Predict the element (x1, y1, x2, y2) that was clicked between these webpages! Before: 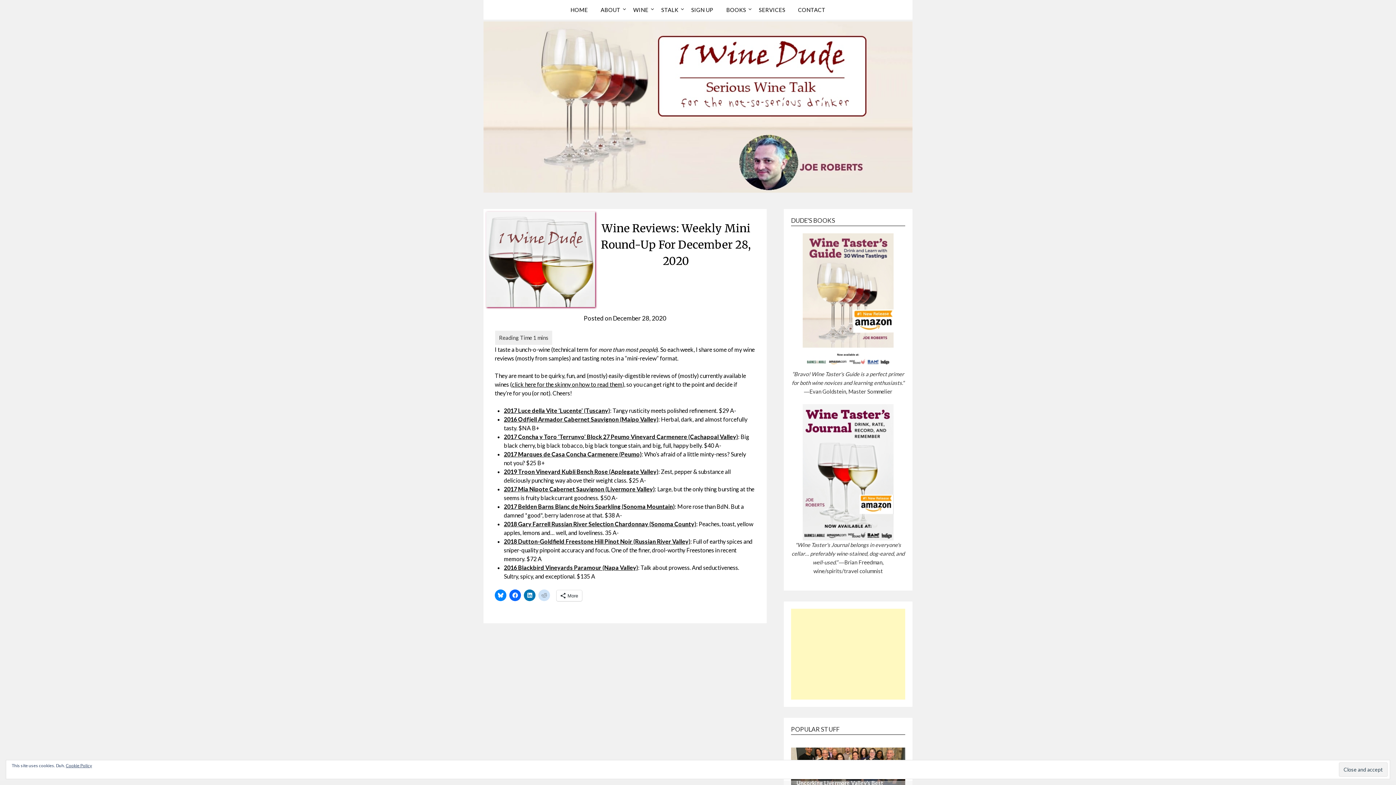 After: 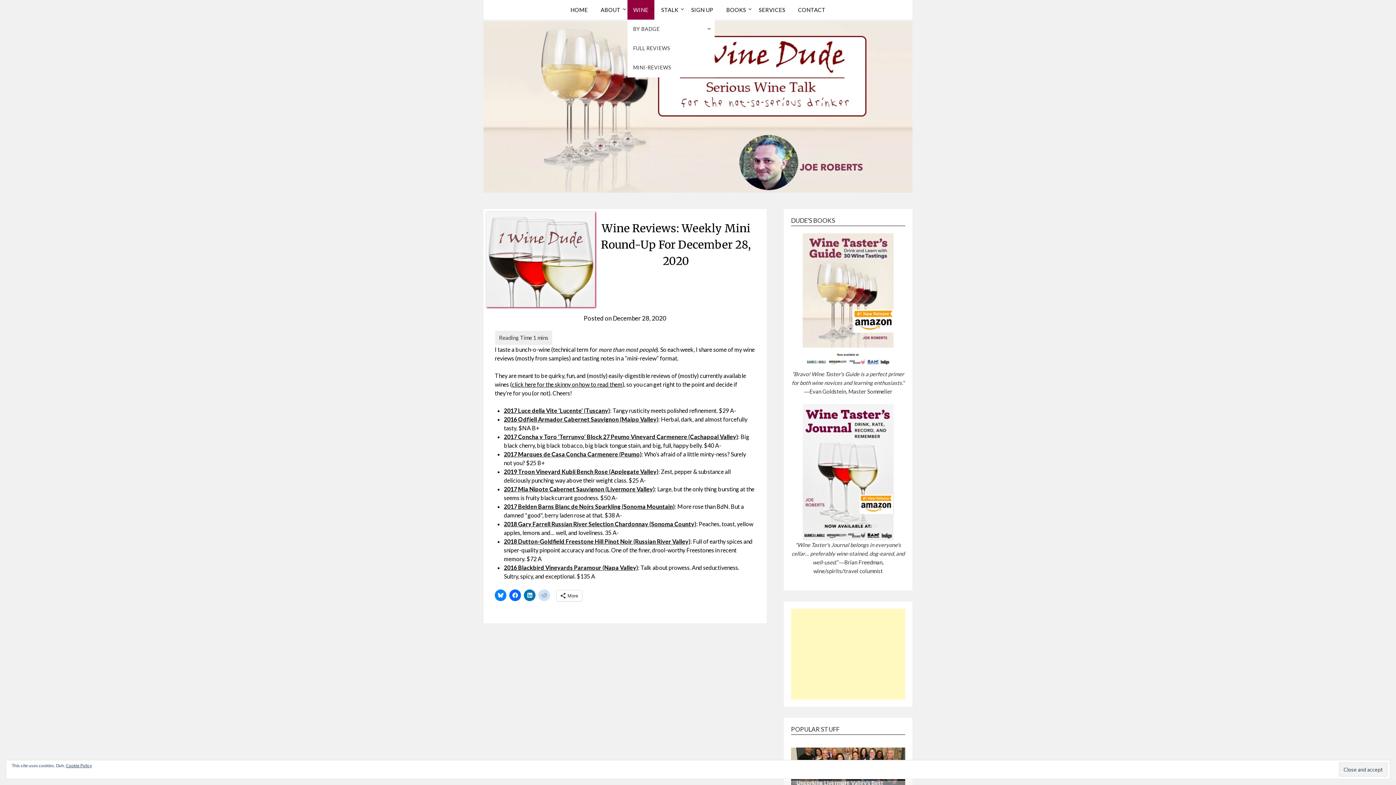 Action: label: WINE bbox: (627, 0, 654, 19)